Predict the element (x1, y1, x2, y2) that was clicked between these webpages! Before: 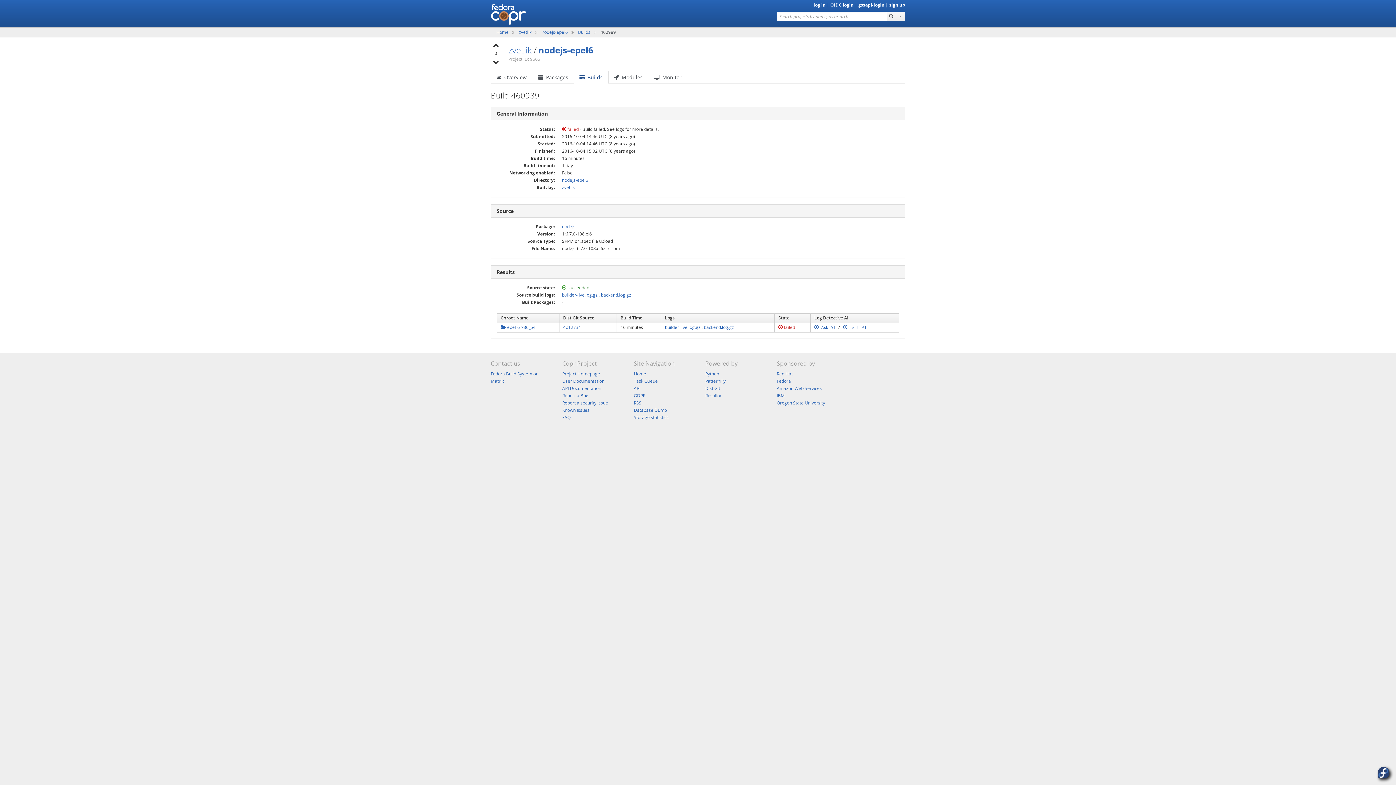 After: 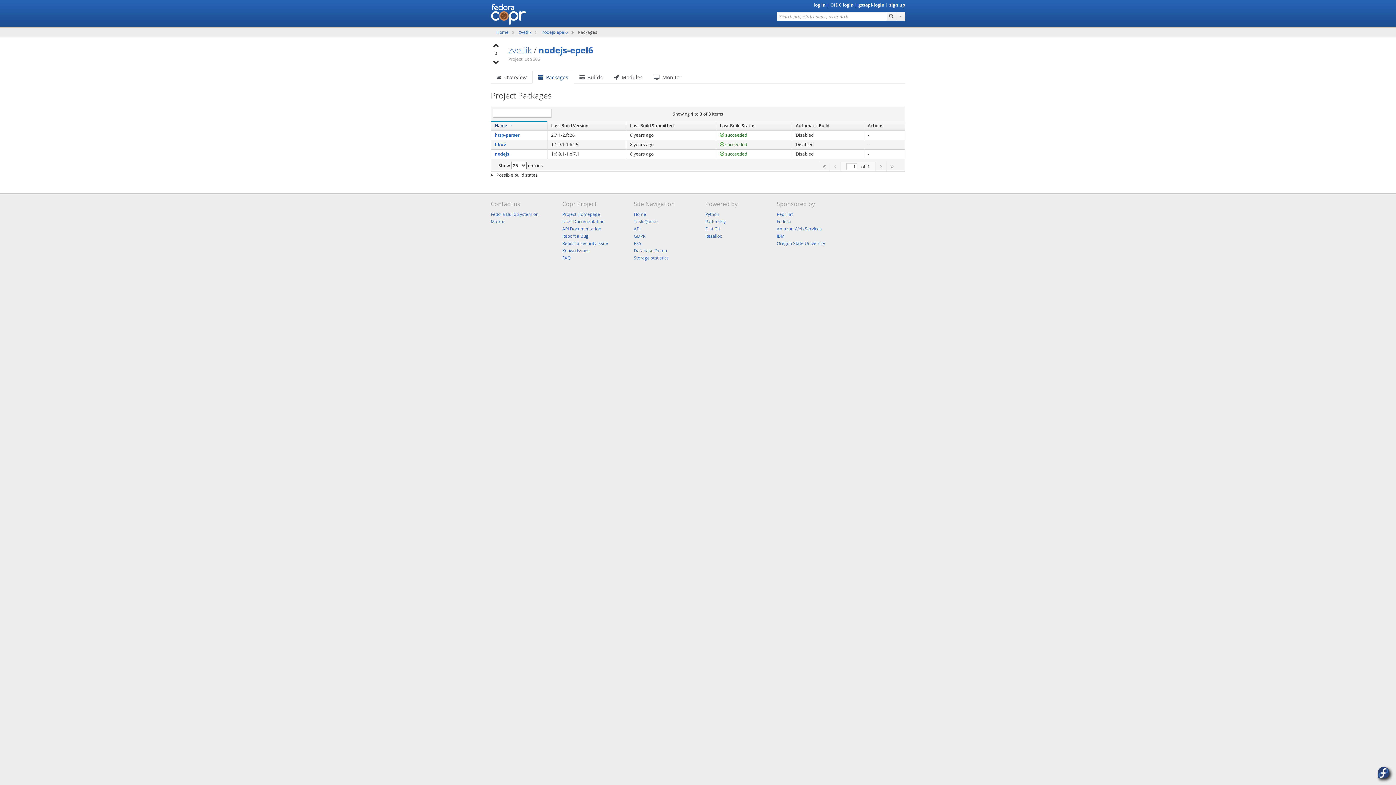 Action: label:   Packages bbox: (532, 70, 574, 83)